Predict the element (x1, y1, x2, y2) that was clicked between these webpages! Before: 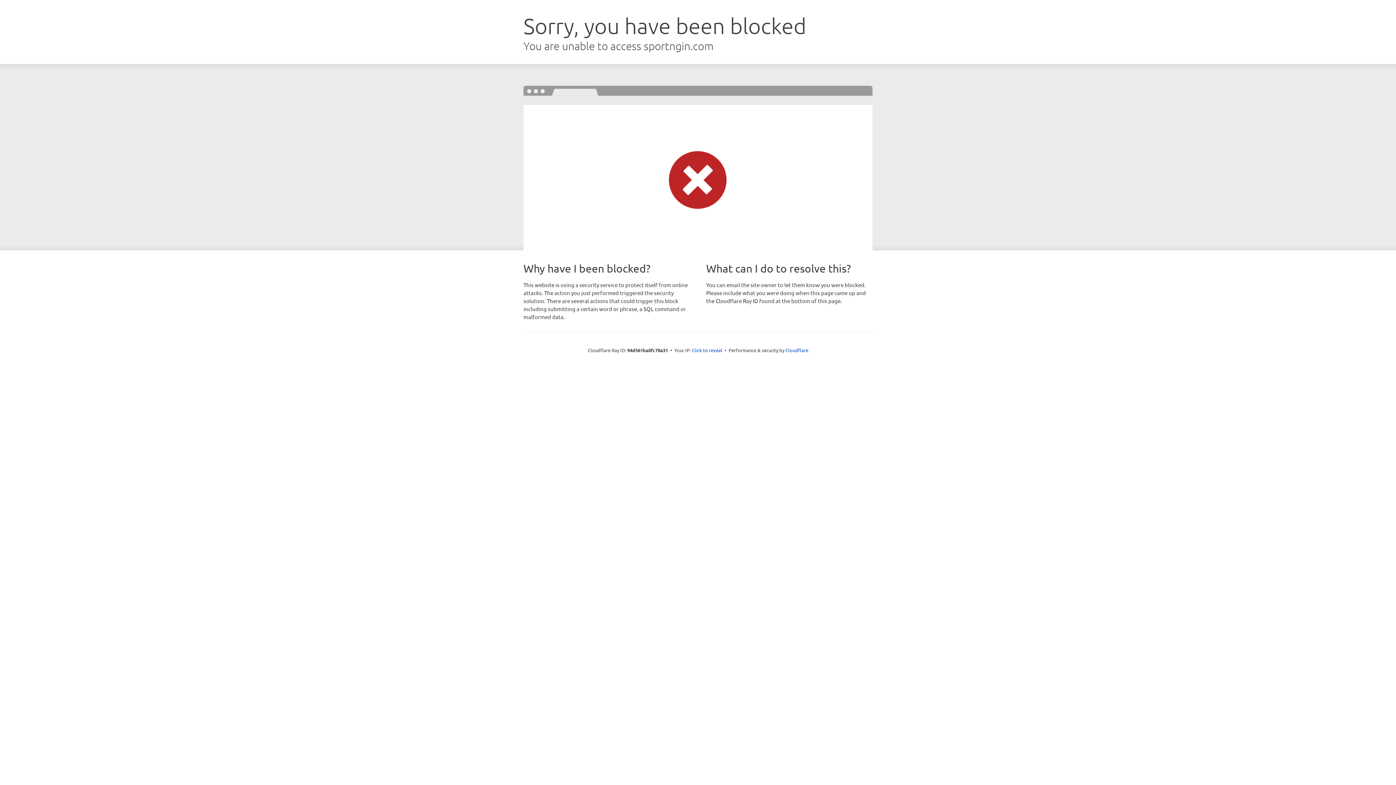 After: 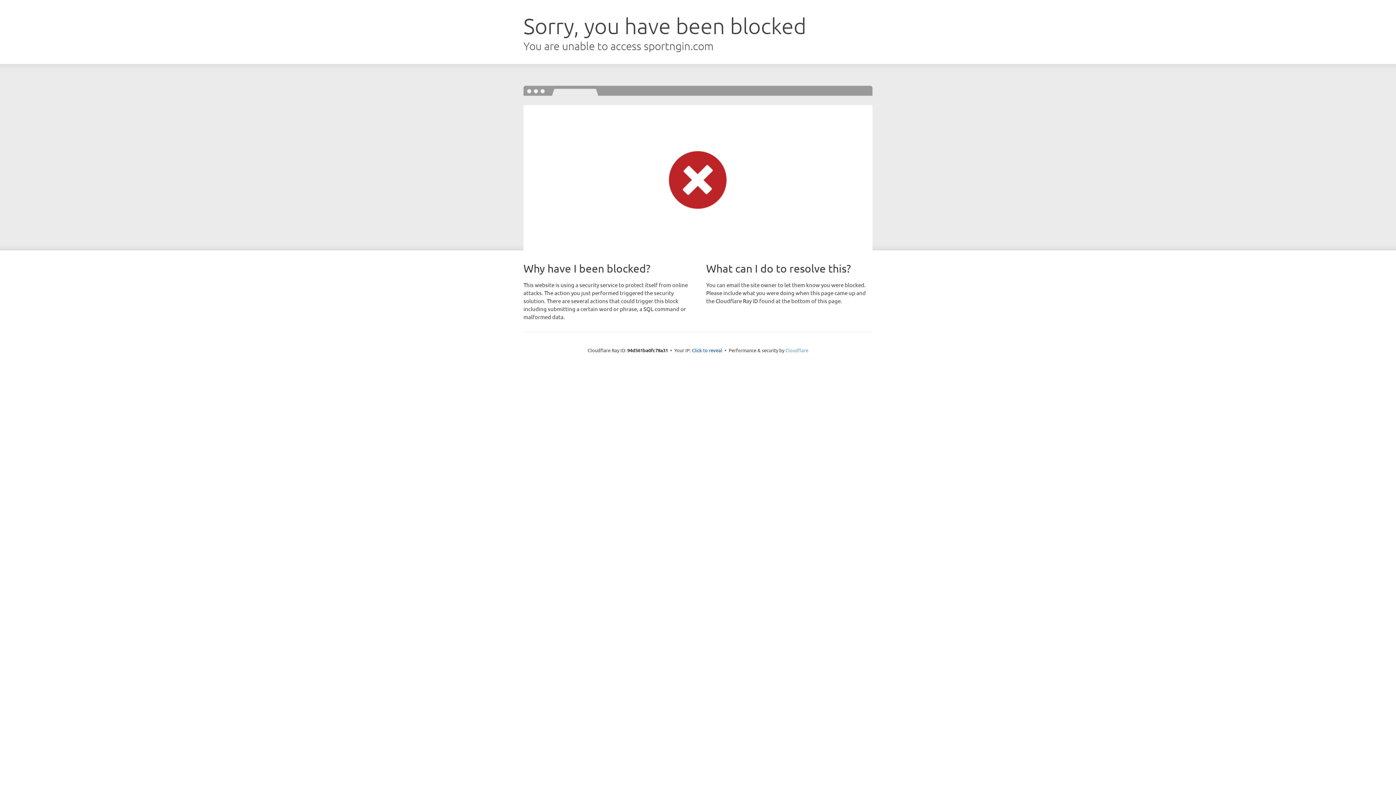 Action: label: Cloudflare bbox: (785, 347, 808, 353)